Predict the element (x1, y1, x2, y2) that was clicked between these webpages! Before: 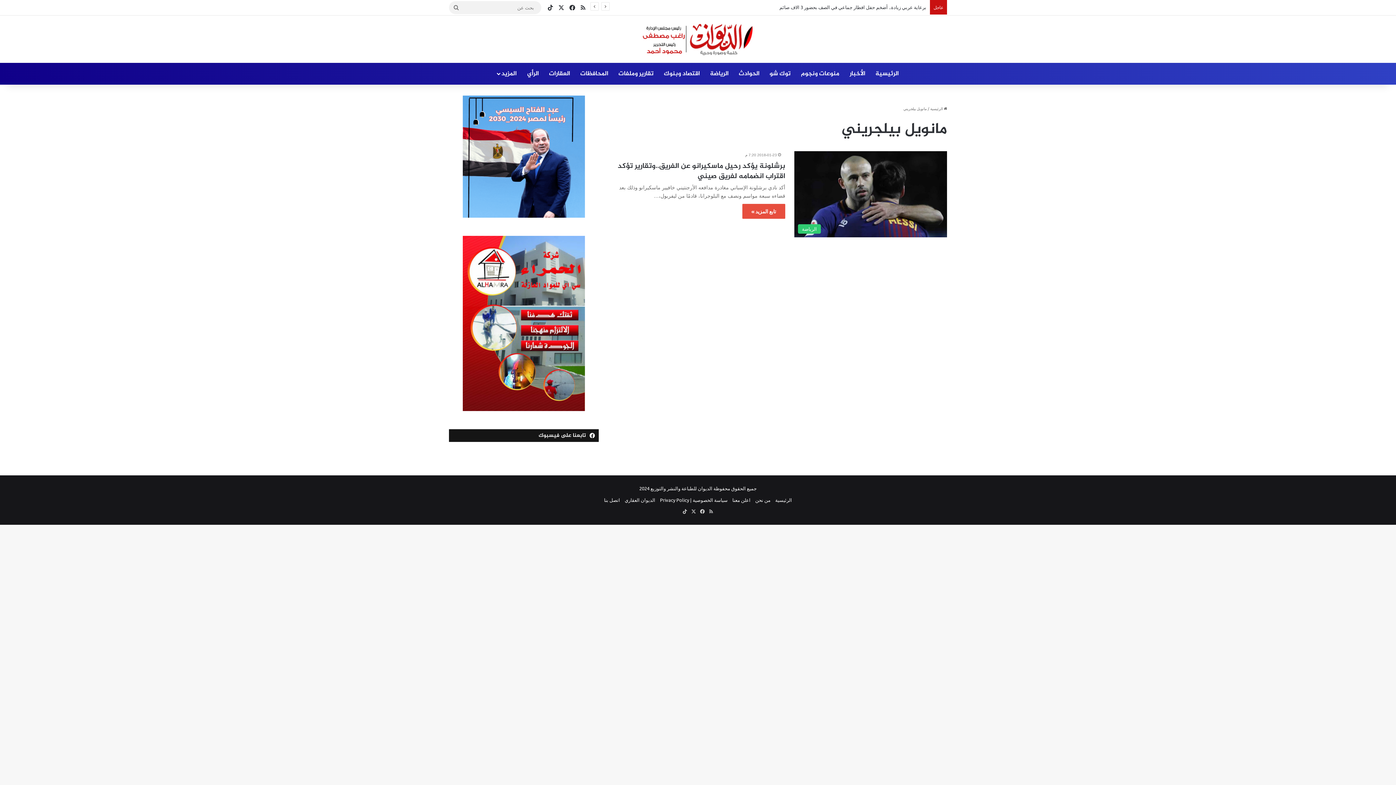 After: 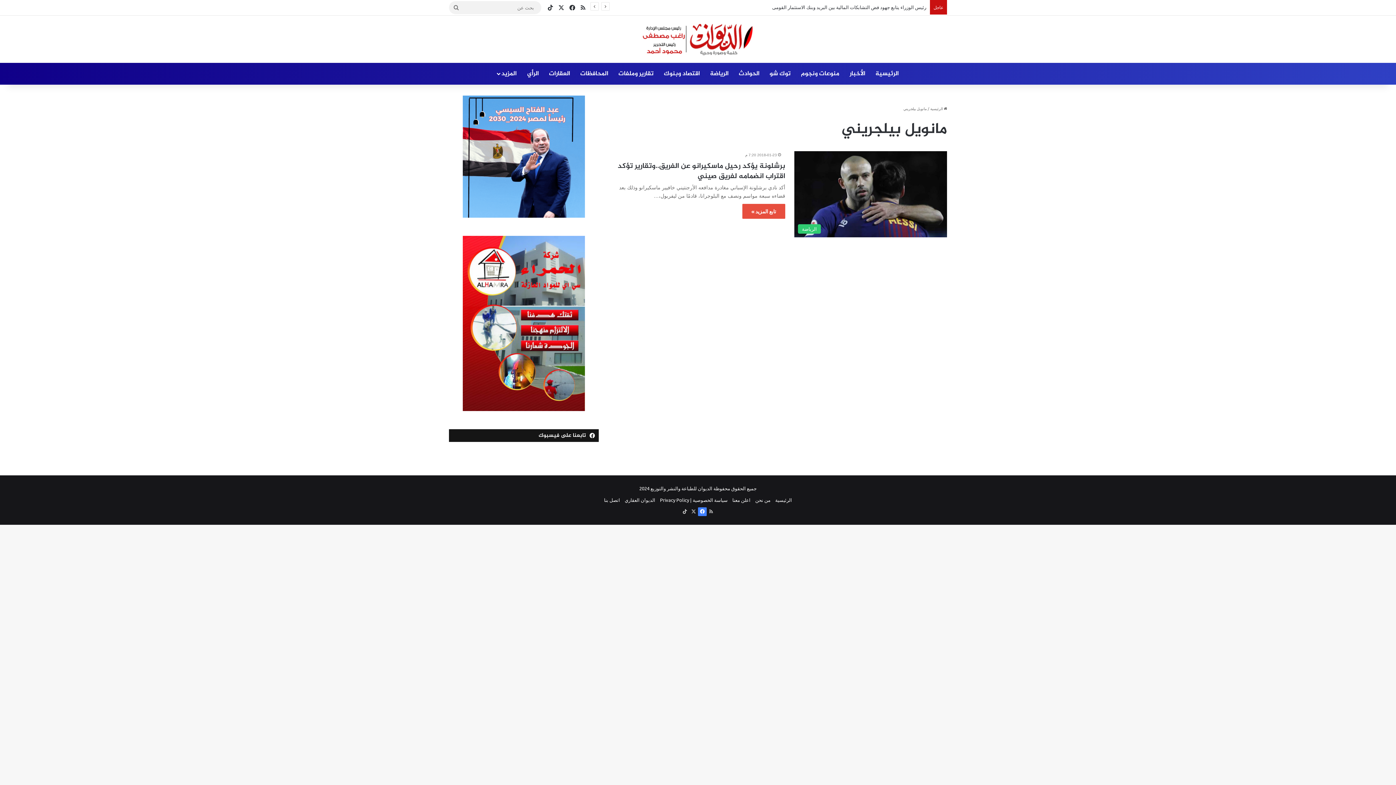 Action: label: فيسبوك bbox: (698, 507, 706, 516)